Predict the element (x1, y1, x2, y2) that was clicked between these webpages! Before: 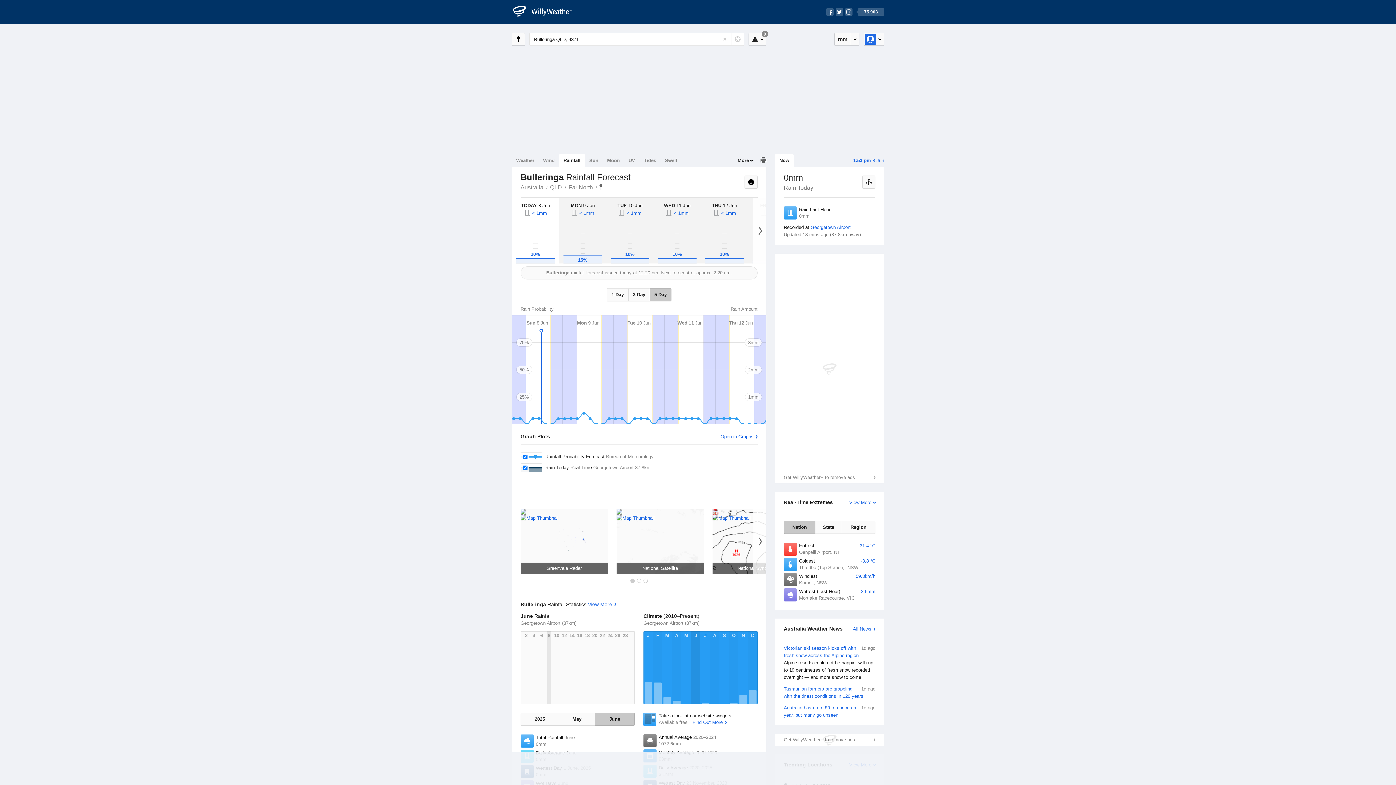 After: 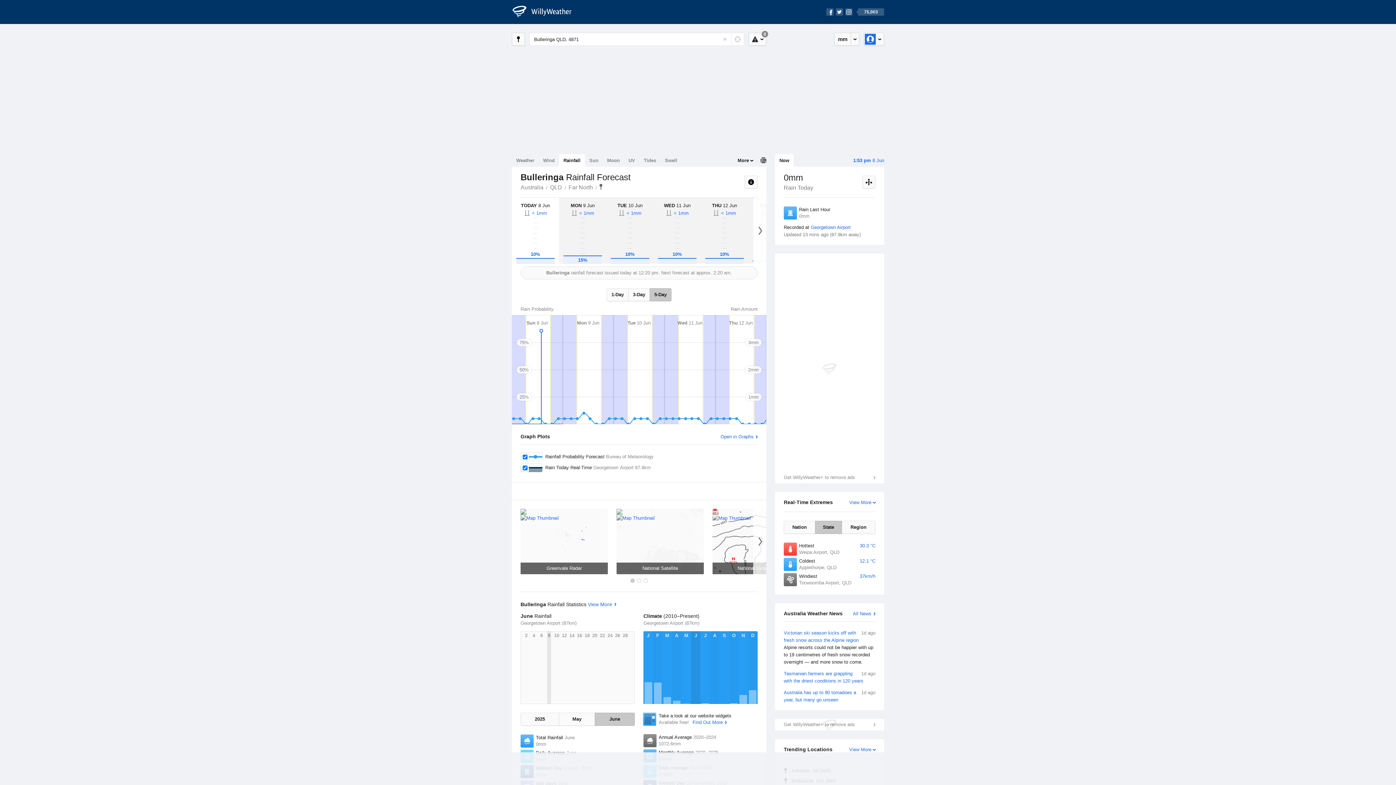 Action: label: State bbox: (815, 302, 842, 316)